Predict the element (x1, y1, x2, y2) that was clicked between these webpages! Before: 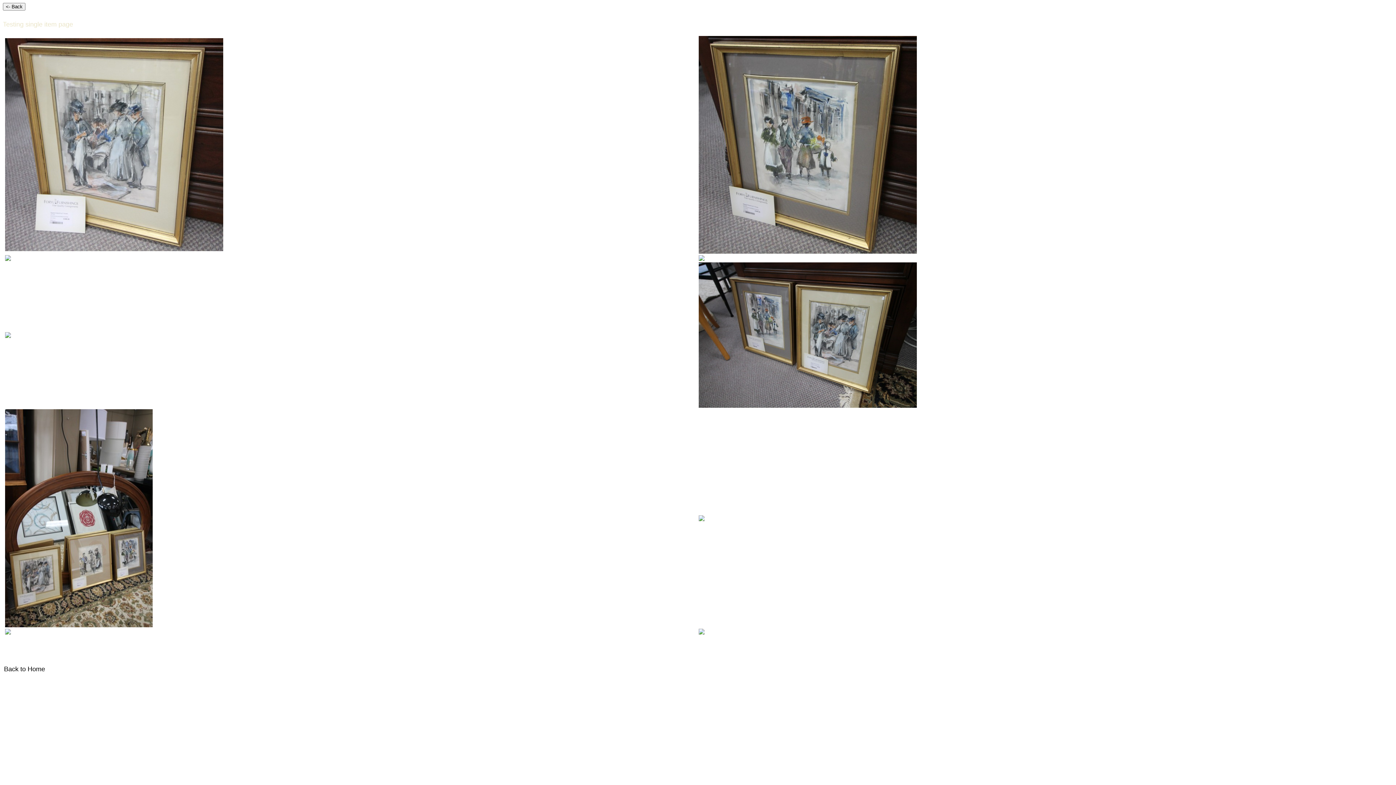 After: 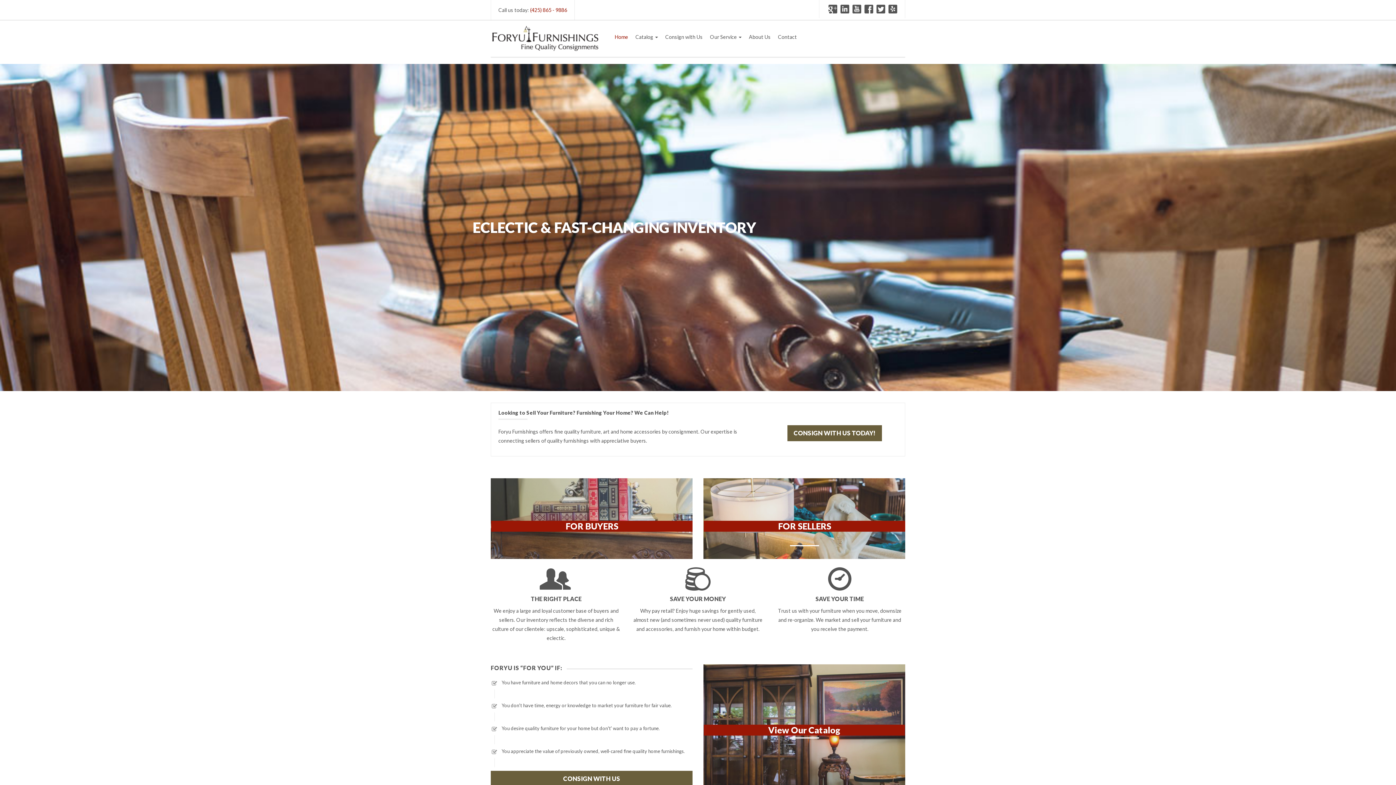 Action: bbox: (4, 665, 45, 673) label: Back to Home